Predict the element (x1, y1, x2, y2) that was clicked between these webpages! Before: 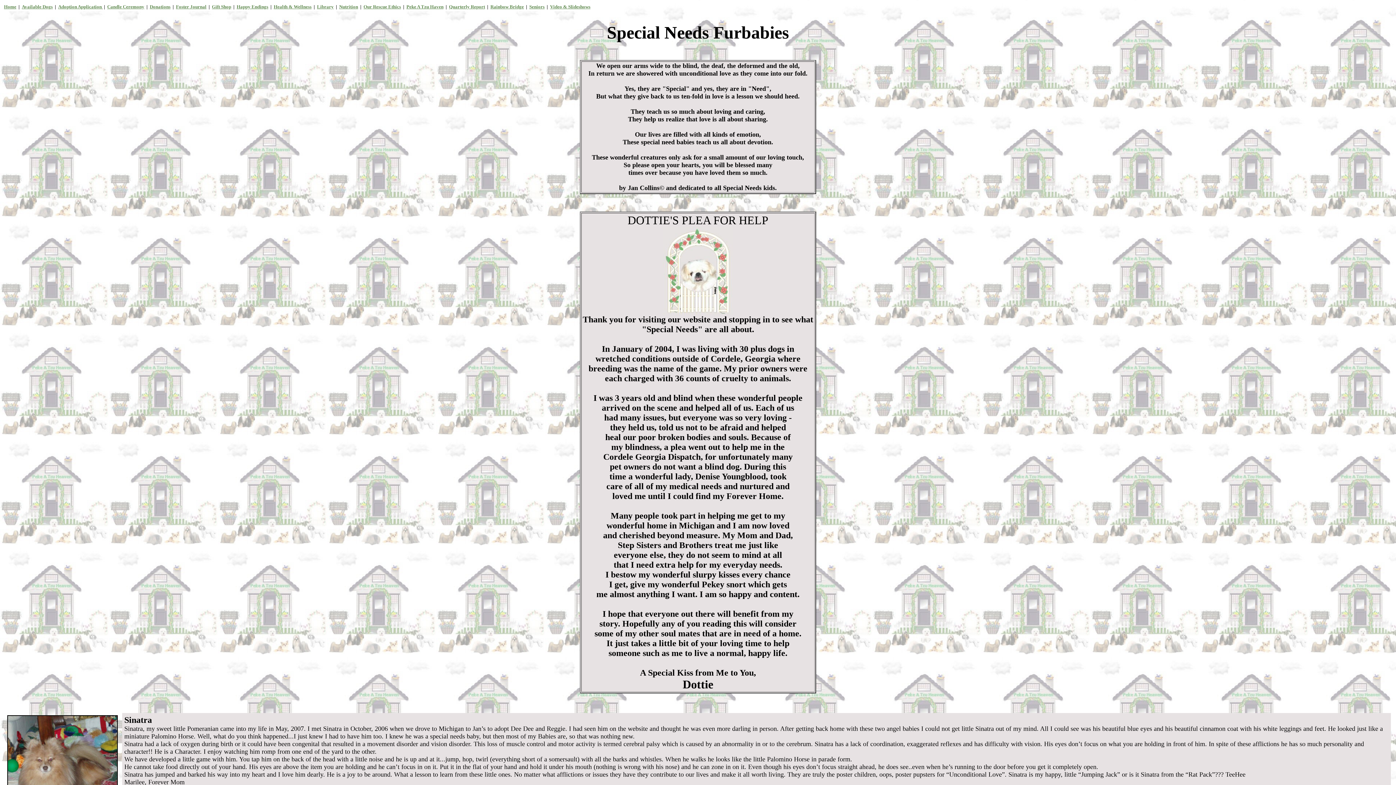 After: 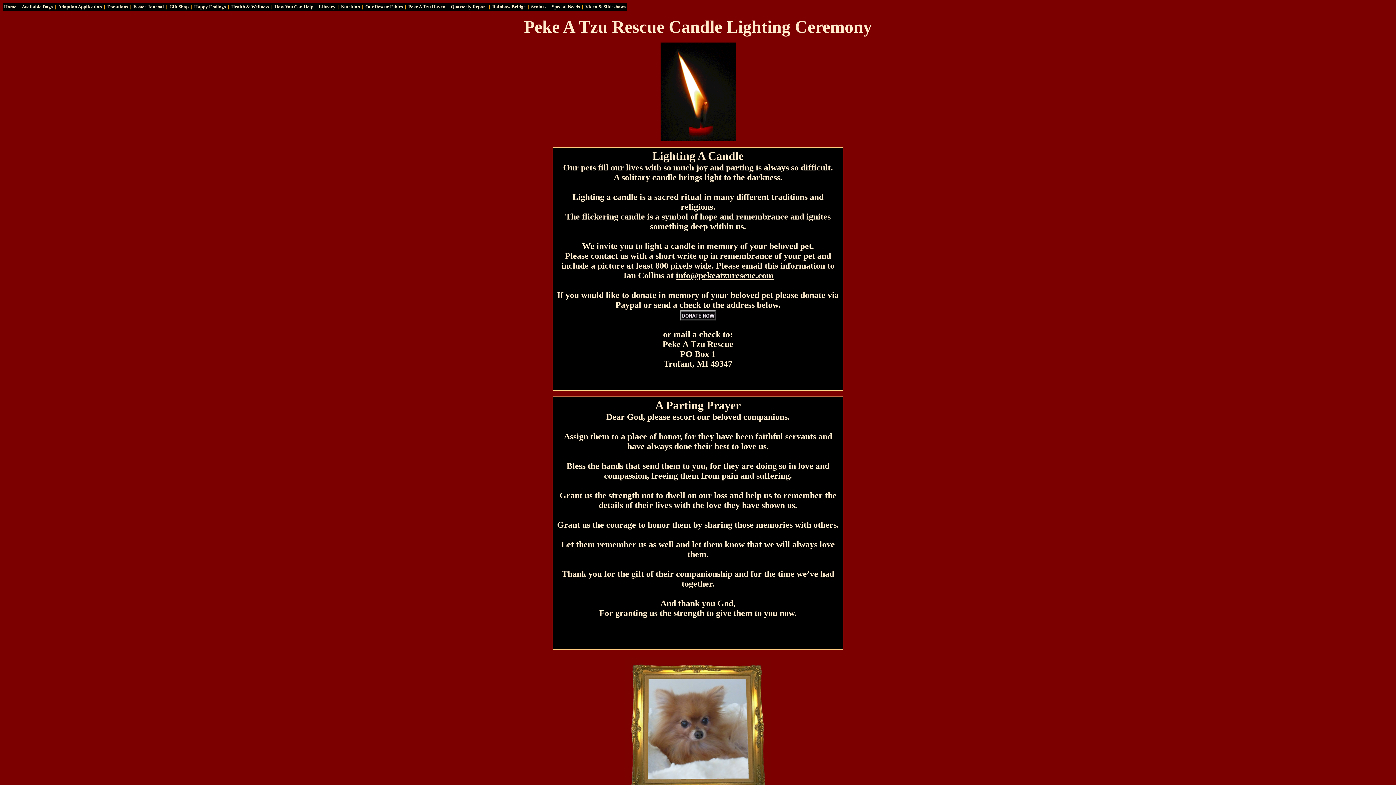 Action: bbox: (107, 4, 144, 9) label: Candle Ceremony